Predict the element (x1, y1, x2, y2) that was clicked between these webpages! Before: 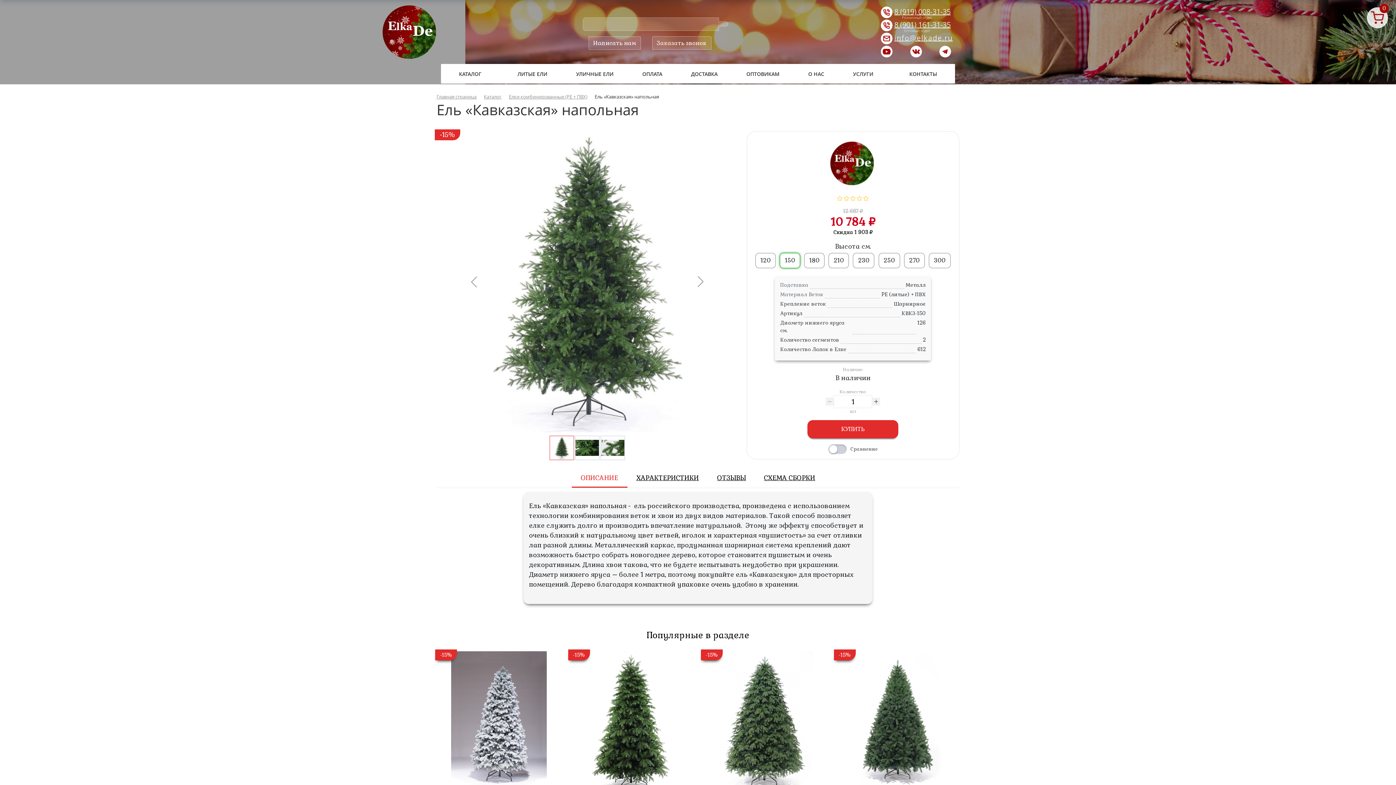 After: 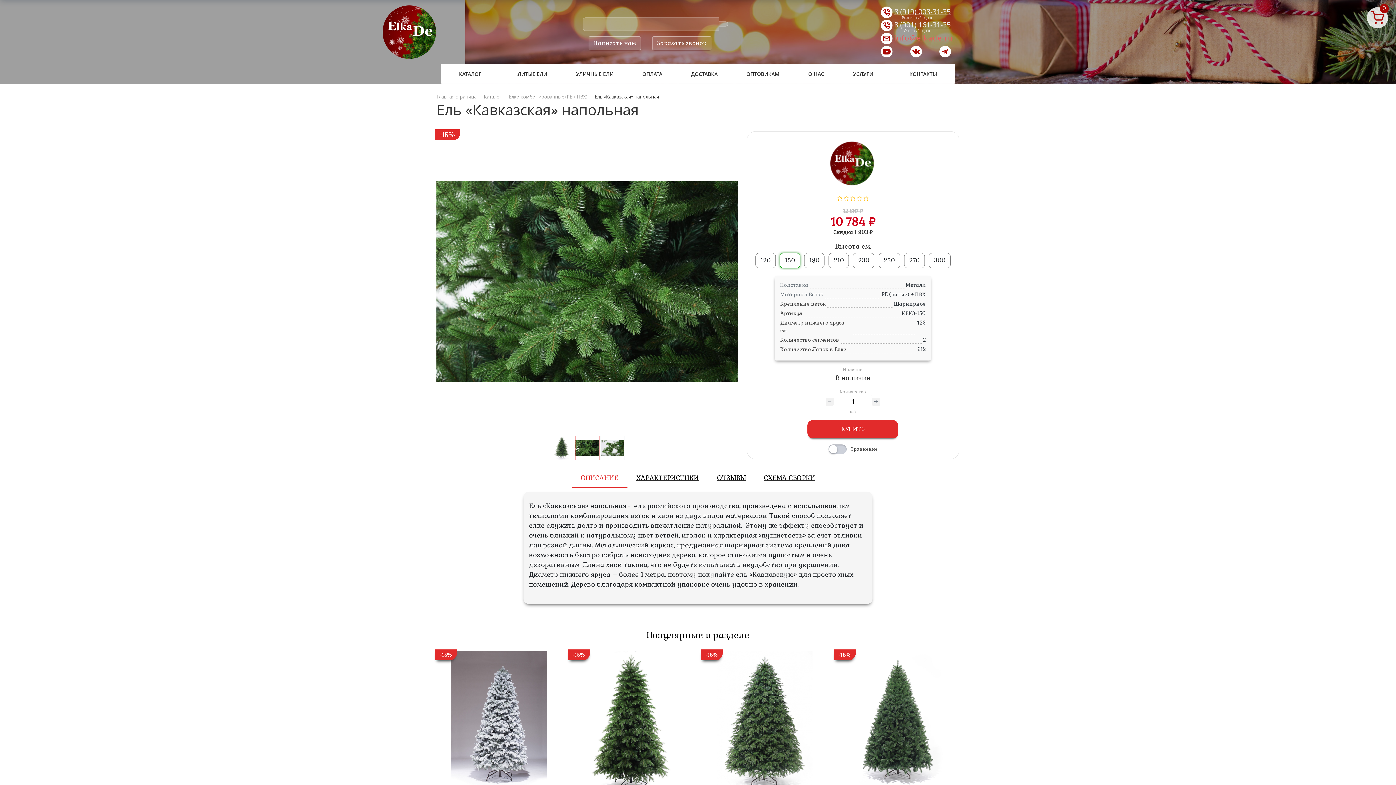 Action: label: info@elkade.ru bbox: (880, 32, 953, 45)